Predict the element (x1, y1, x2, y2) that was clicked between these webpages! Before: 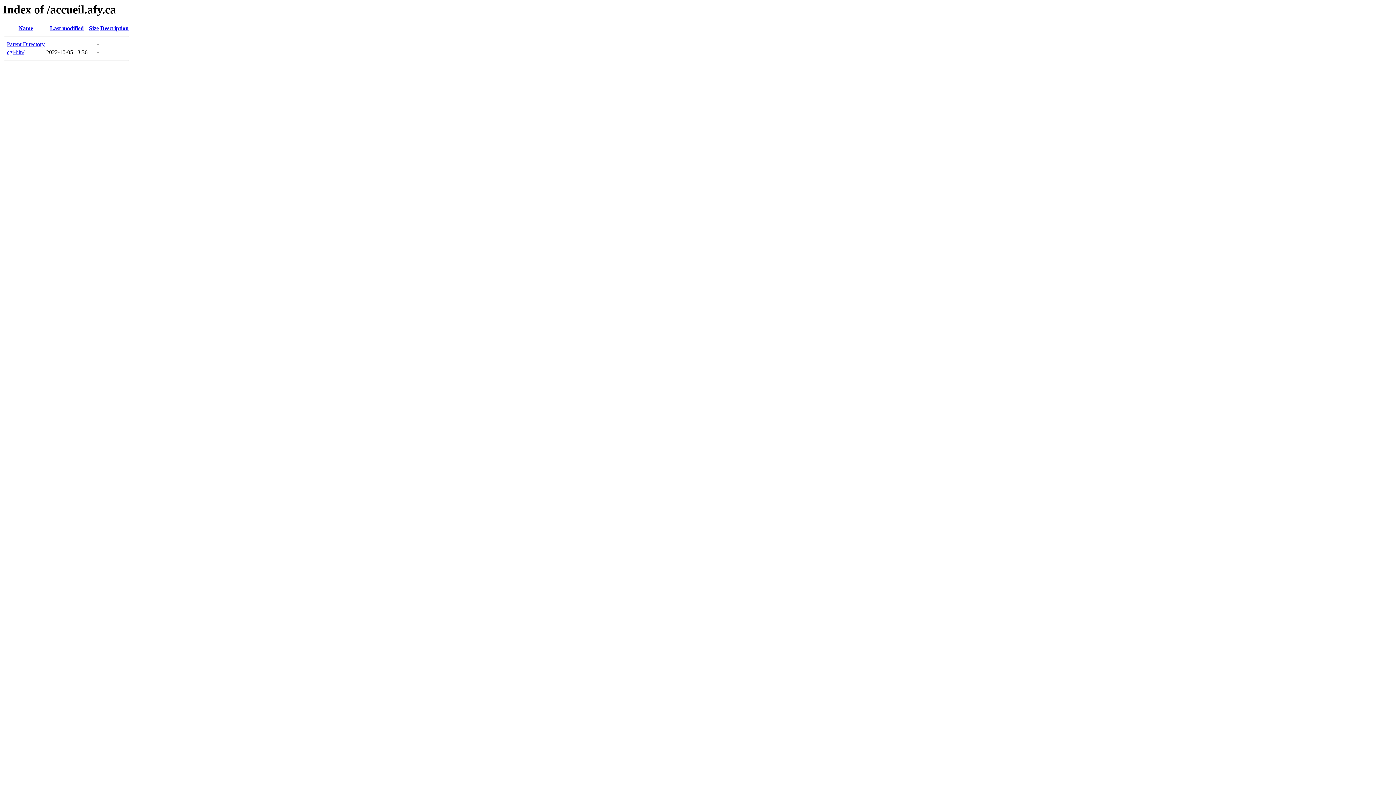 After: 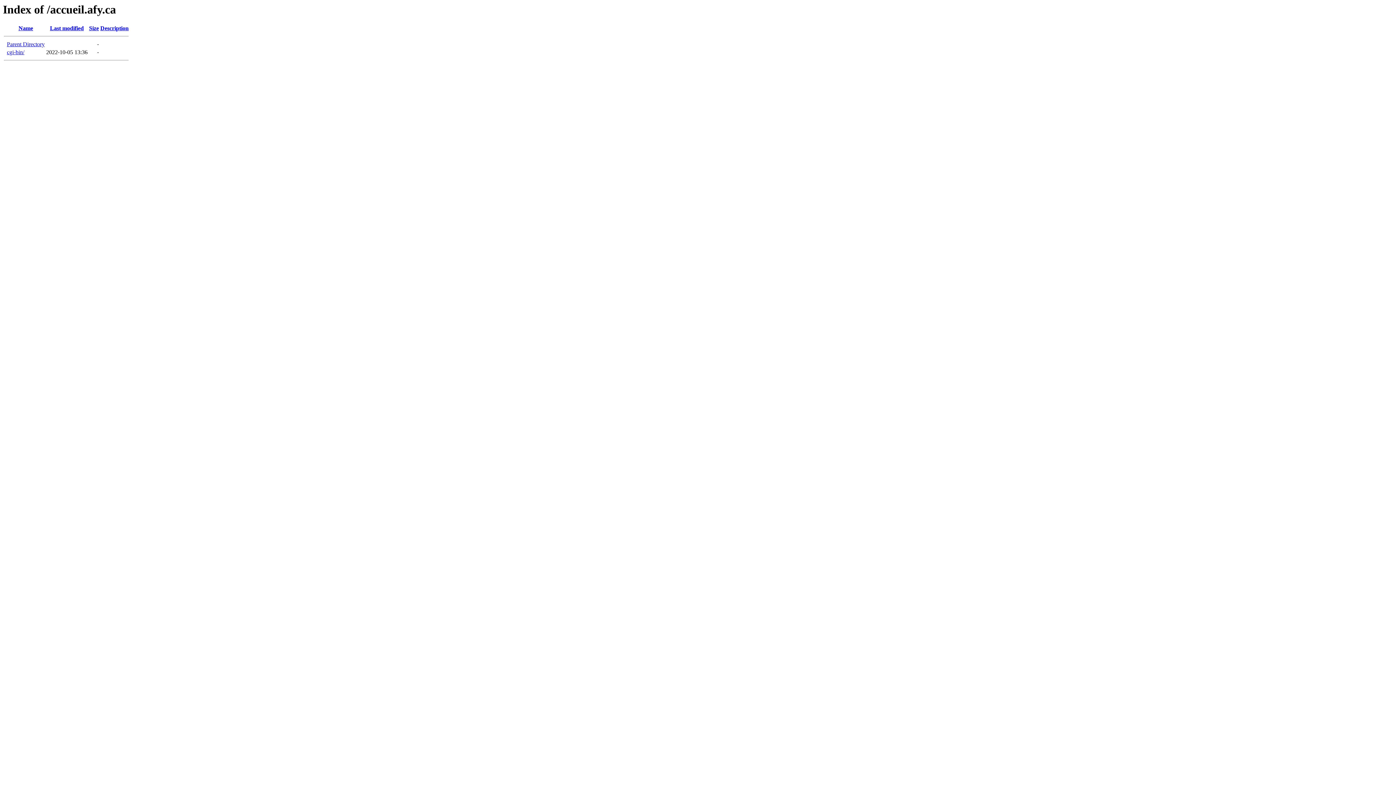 Action: bbox: (89, 25, 98, 31) label: Size